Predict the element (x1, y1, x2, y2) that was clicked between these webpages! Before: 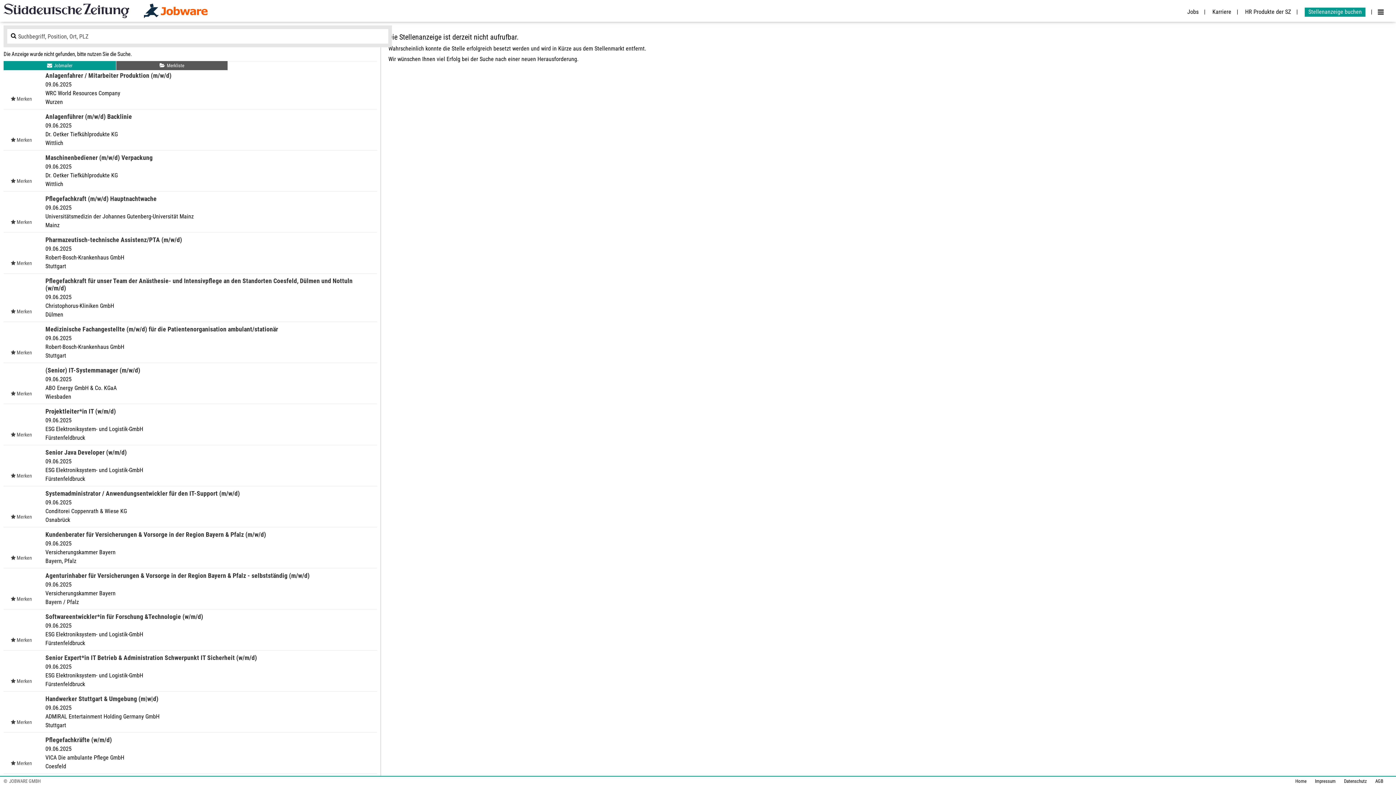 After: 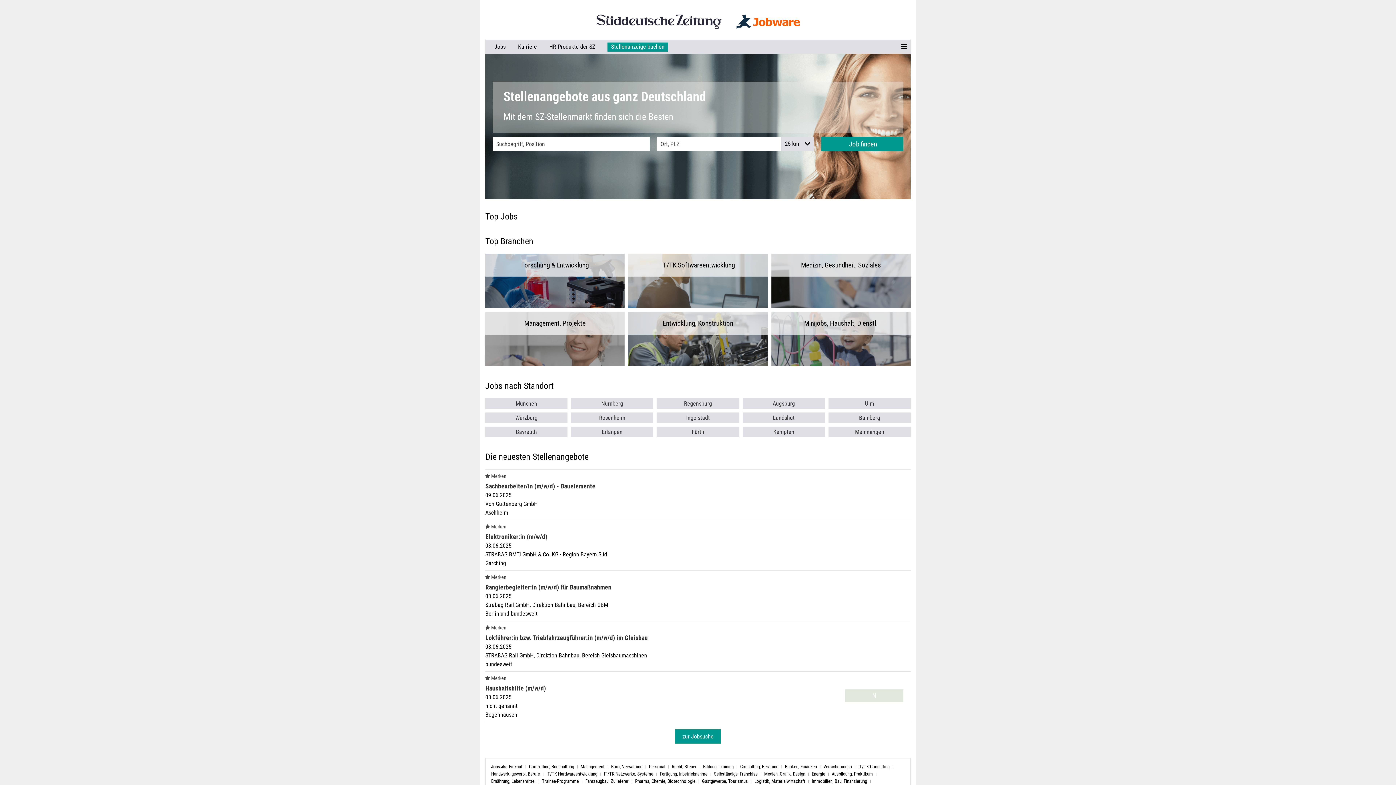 Action: bbox: (1290, 778, 1306, 784) label: Home